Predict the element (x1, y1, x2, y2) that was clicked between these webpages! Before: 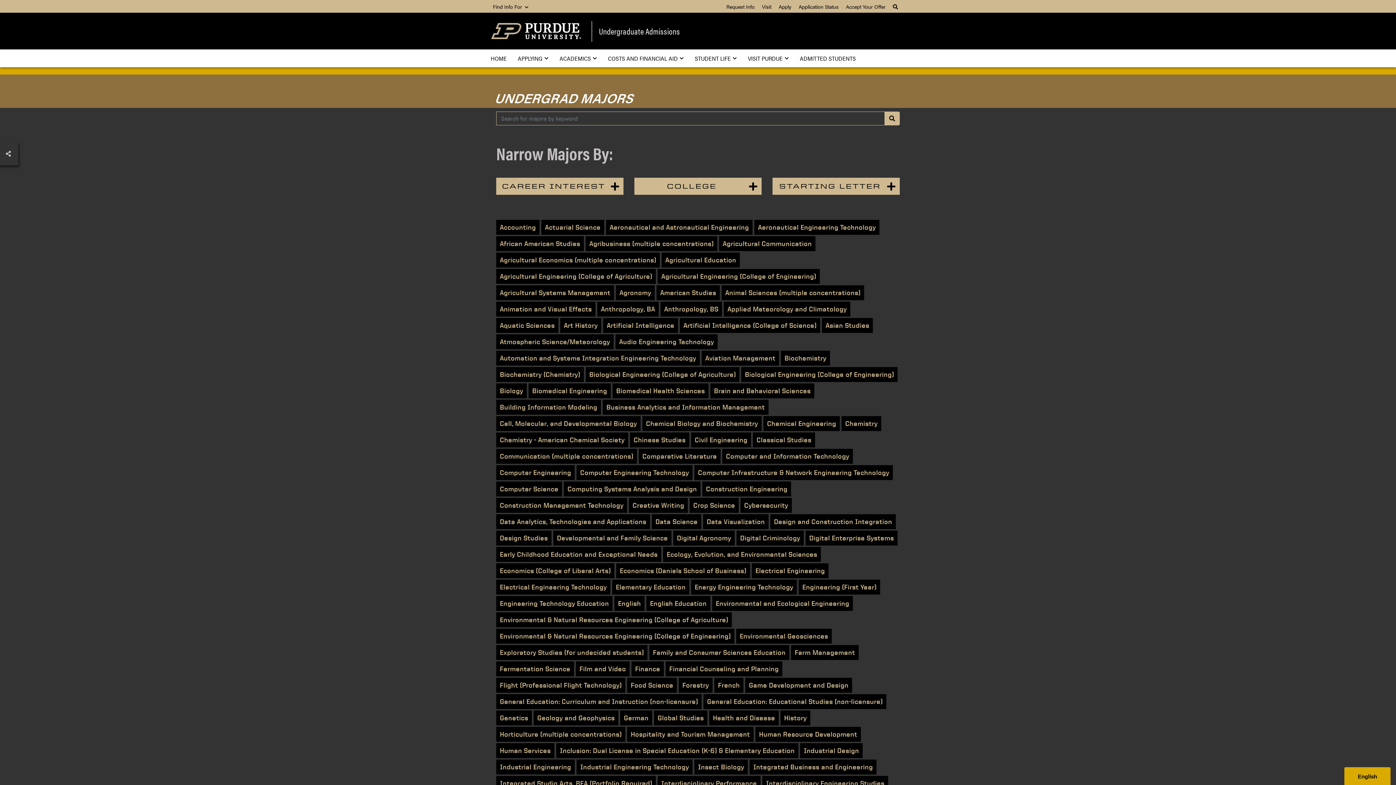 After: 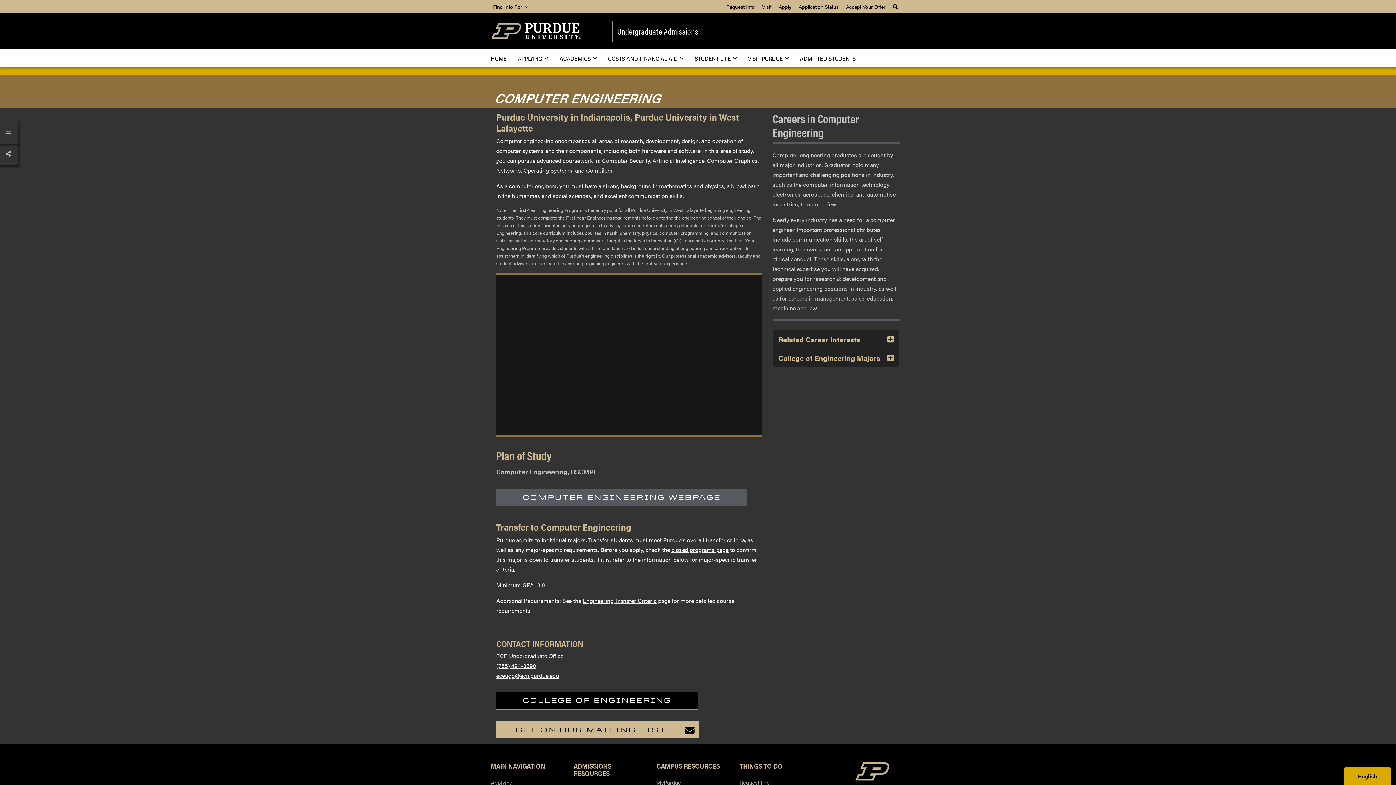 Action: bbox: (496, 465, 574, 480) label: Computer Engineering